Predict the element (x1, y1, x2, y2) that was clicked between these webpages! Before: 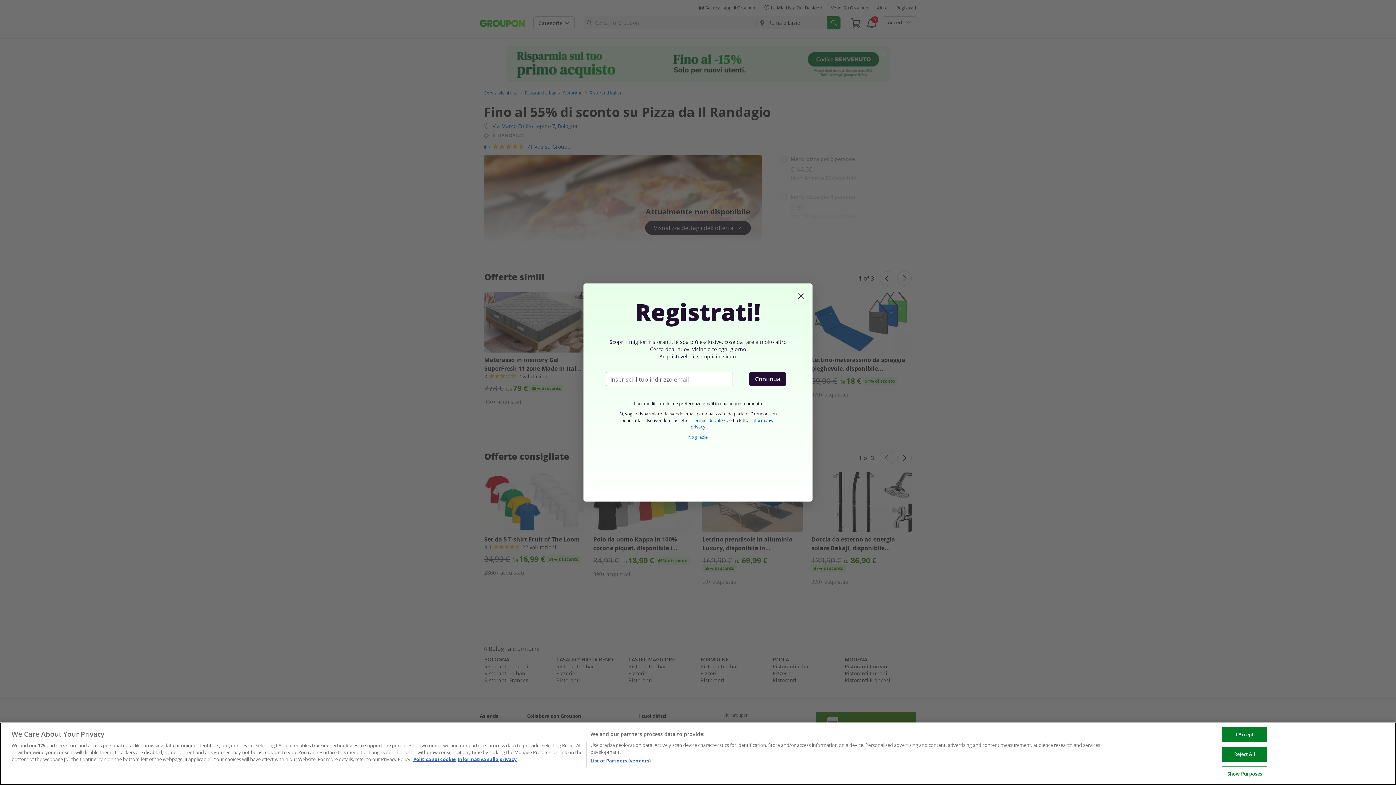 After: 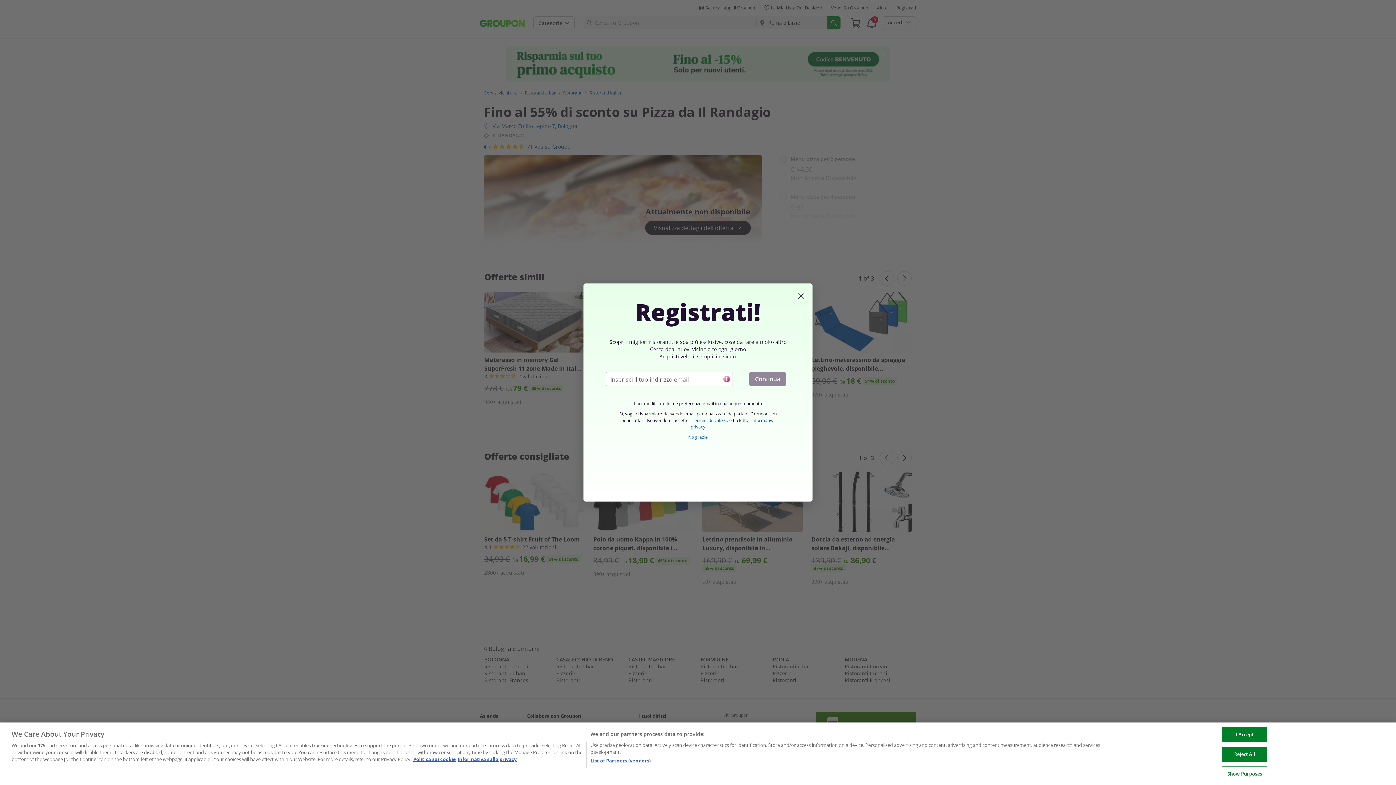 Action: label: Continua bbox: (749, 372, 786, 386)